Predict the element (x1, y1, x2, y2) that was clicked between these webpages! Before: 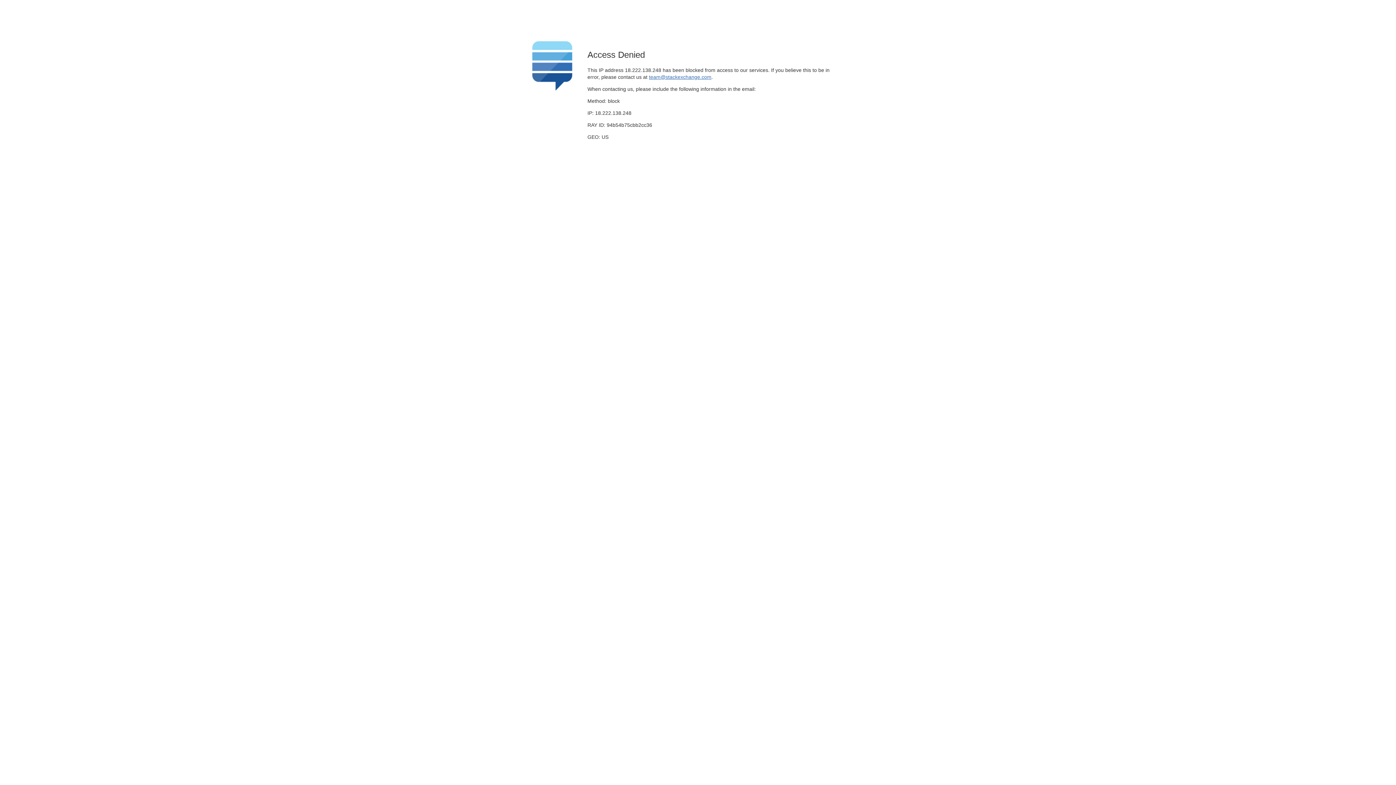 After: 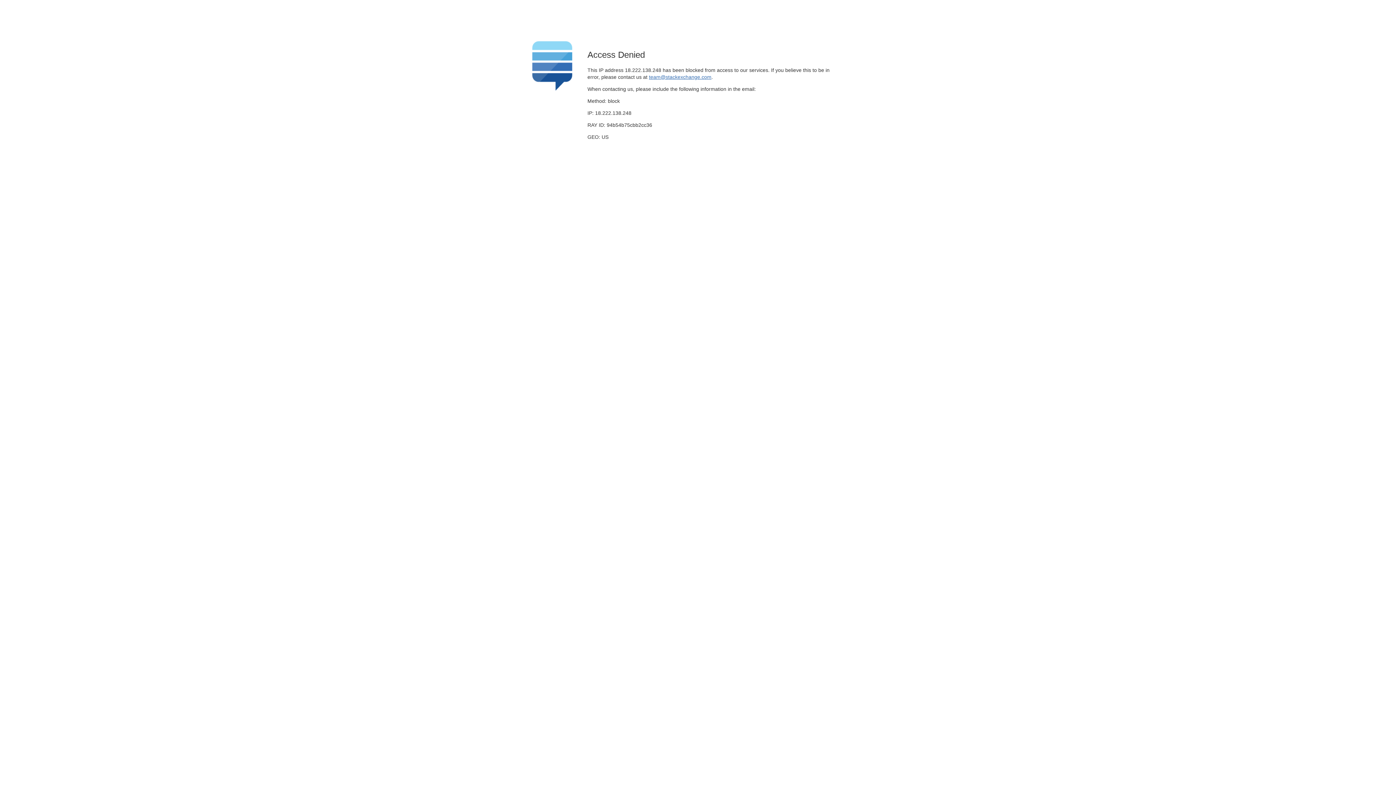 Action: bbox: (649, 74, 711, 79) label: team@stackexchange.com